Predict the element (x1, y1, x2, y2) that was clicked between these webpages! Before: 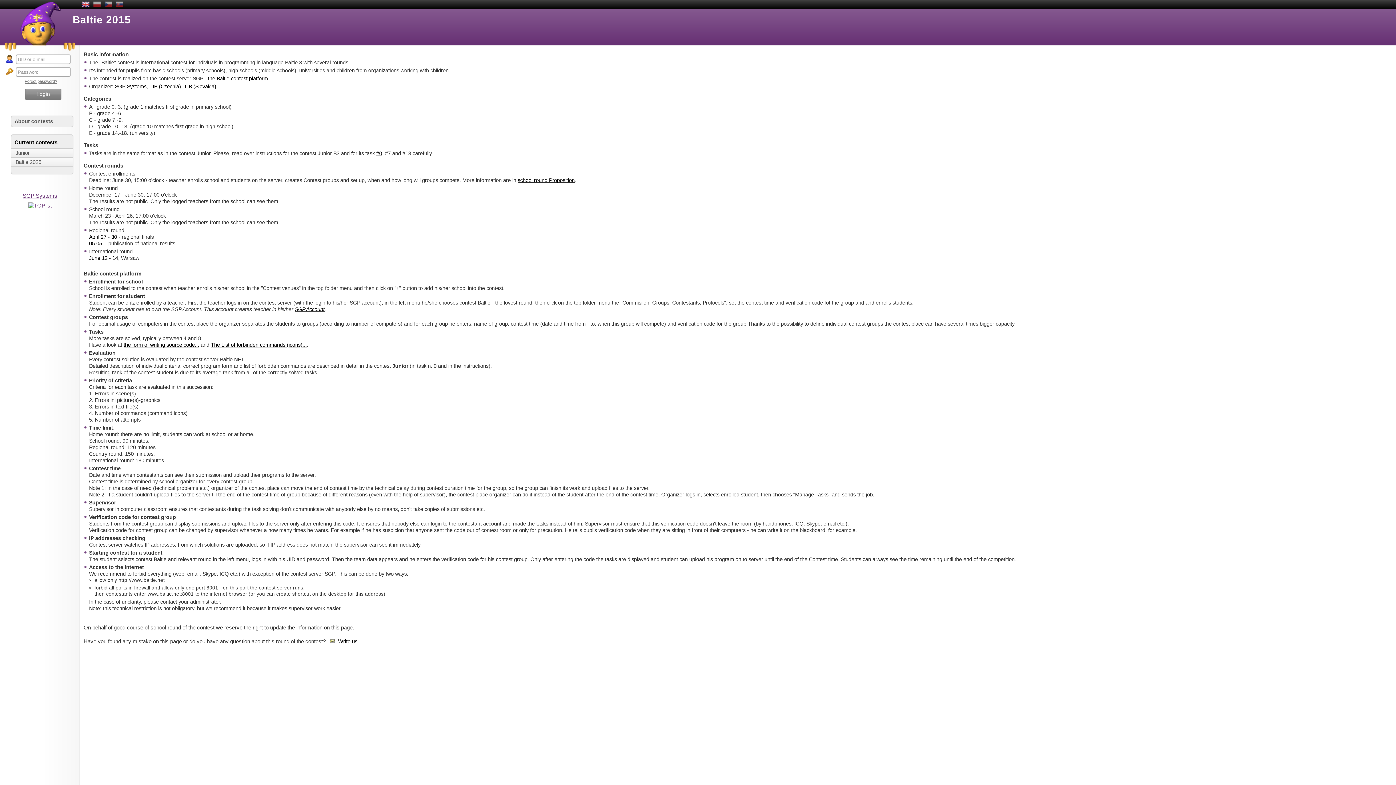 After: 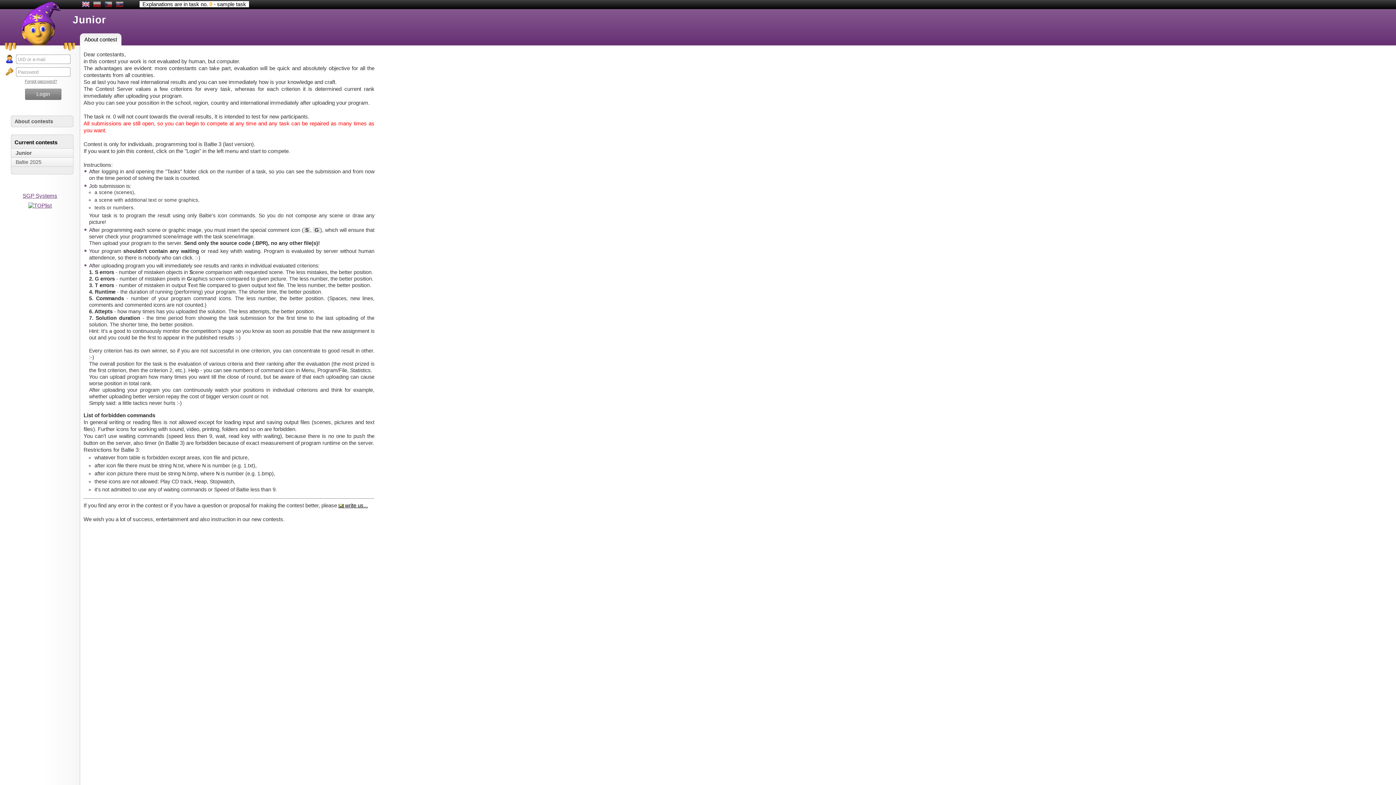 Action: label: The List of forbinden commands (icons)... bbox: (210, 342, 306, 347)